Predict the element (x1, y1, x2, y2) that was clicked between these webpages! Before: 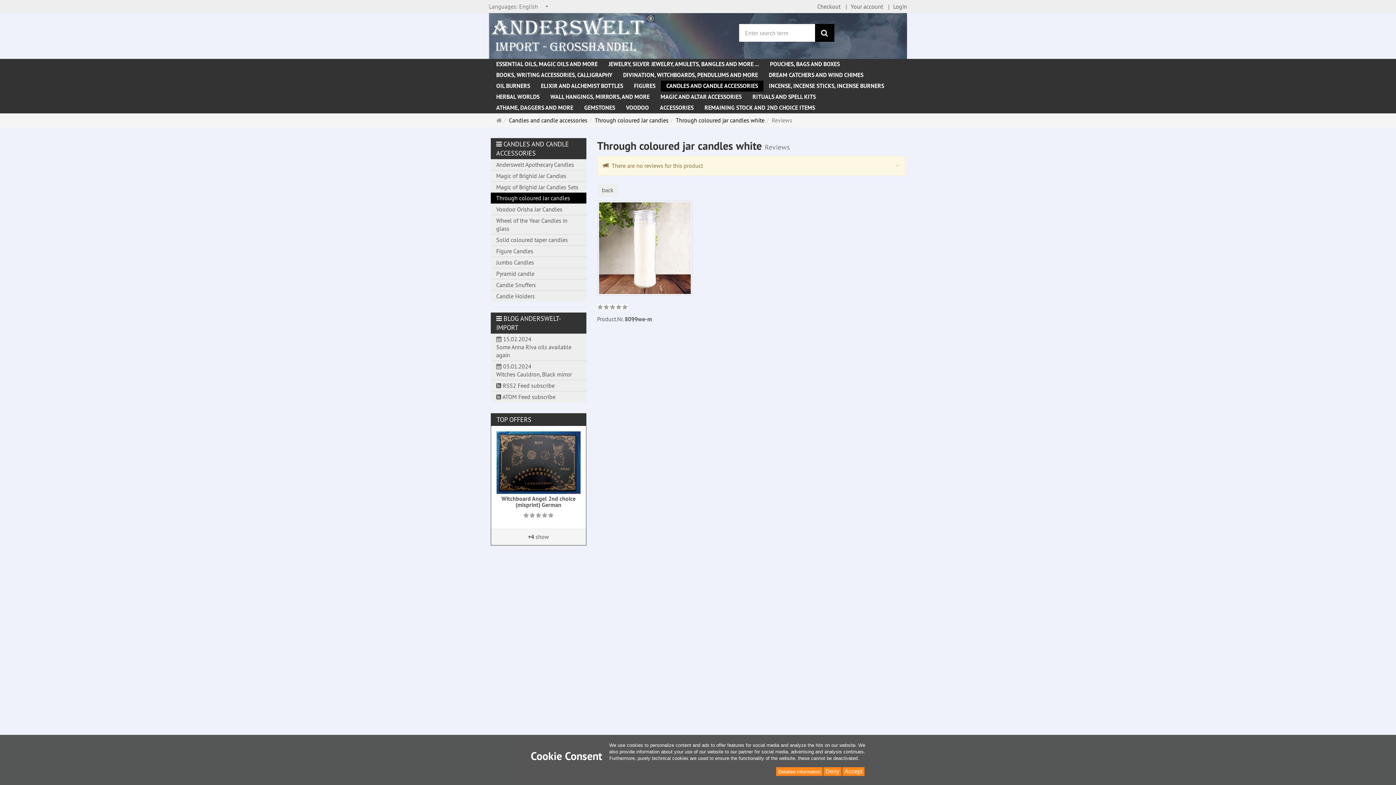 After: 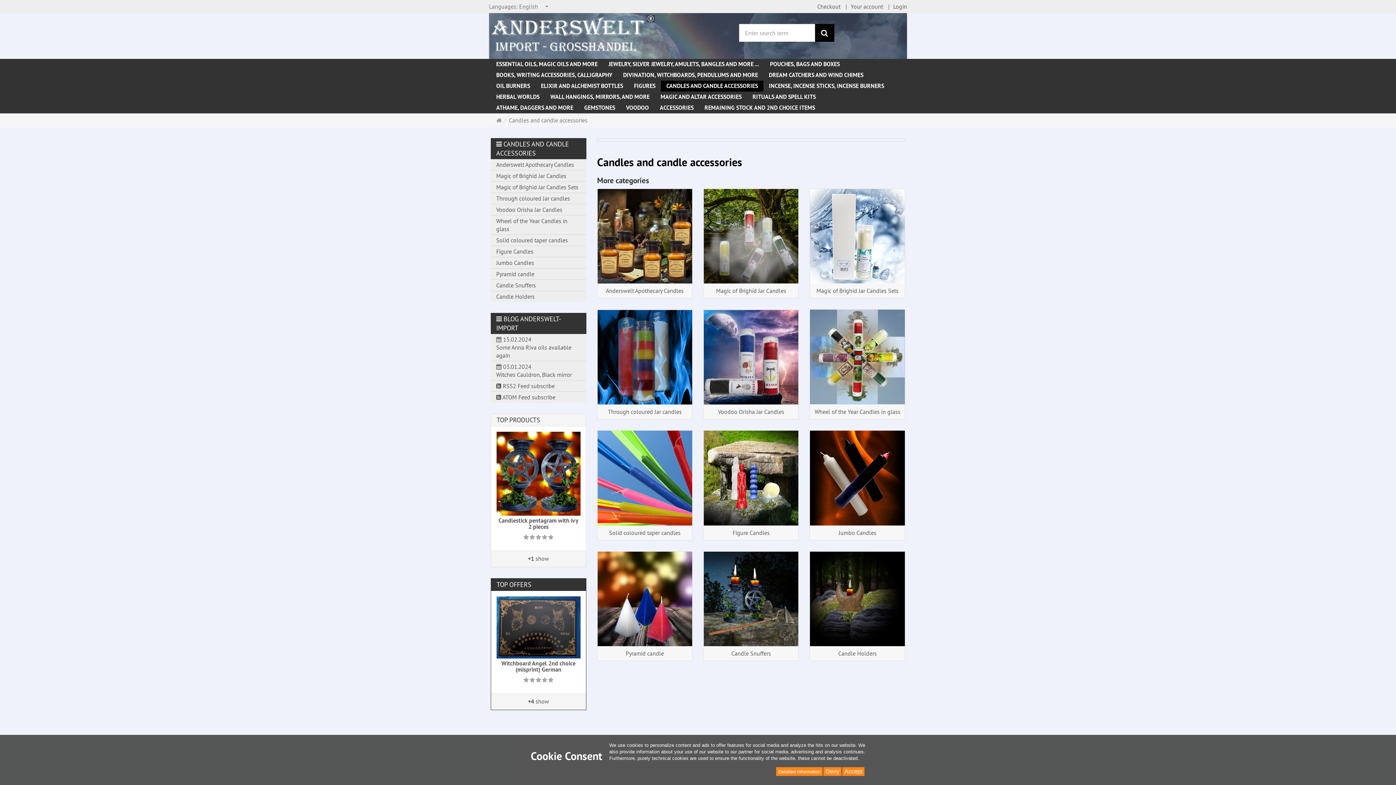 Action: bbox: (509, 116, 587, 124) label: Candles and candle accessories